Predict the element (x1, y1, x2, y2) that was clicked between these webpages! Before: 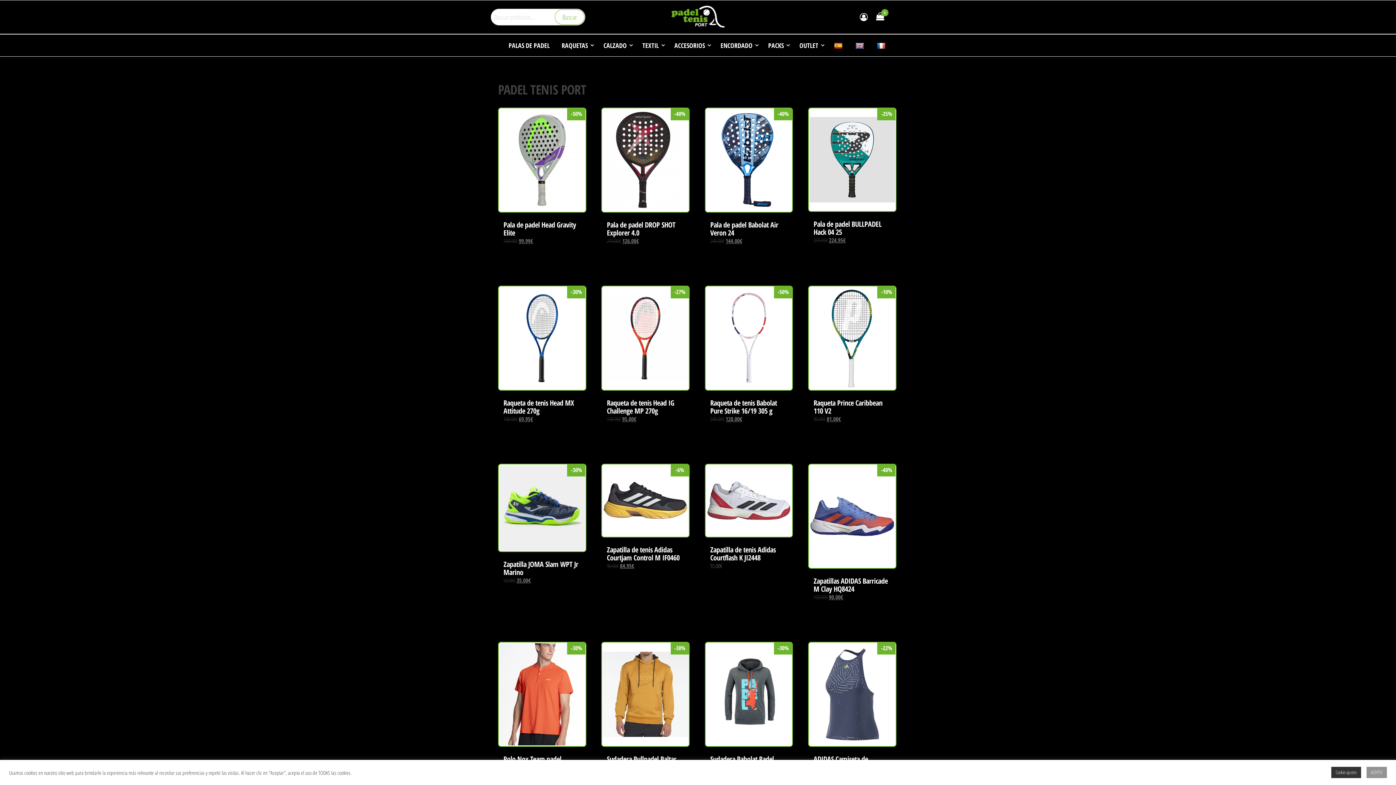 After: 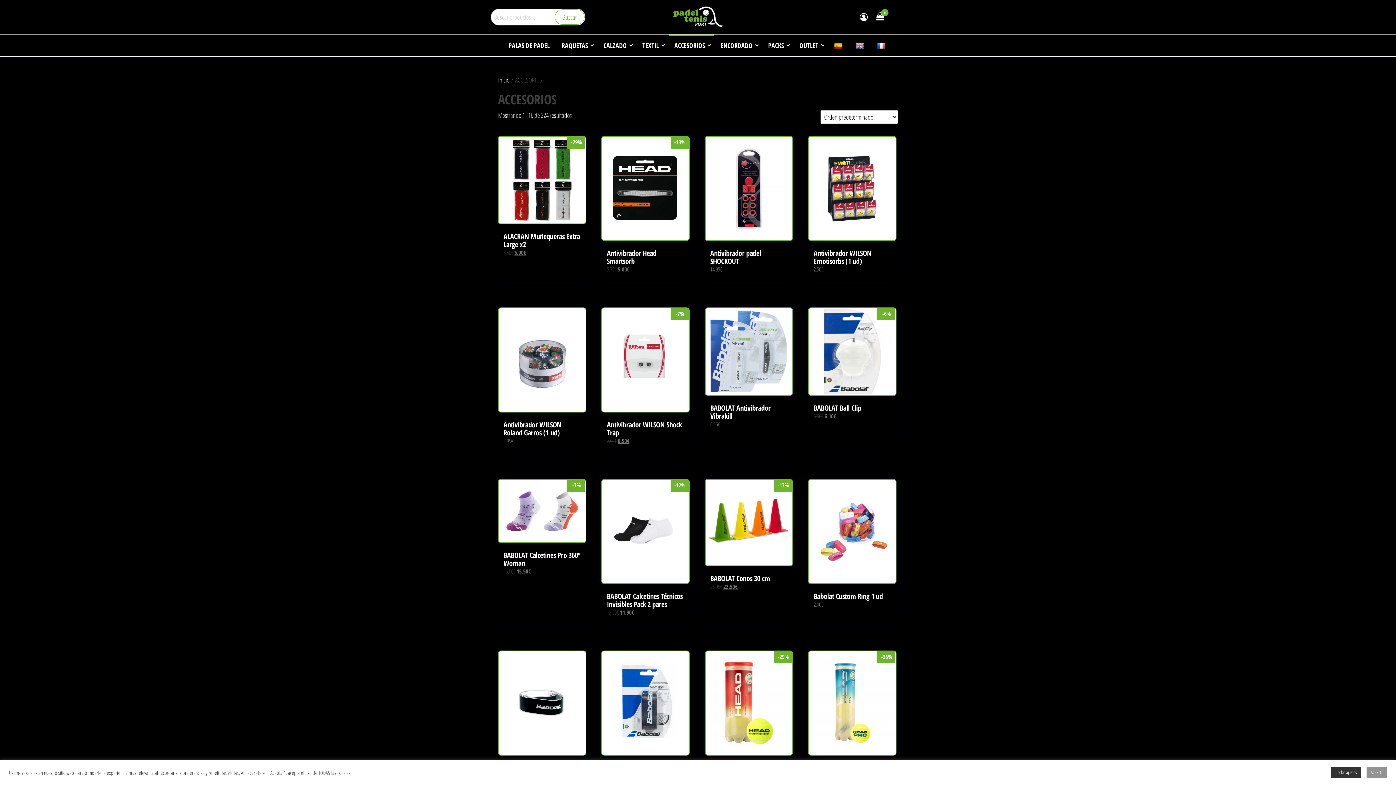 Action: bbox: (669, 34, 714, 56) label: ACCESORIOS